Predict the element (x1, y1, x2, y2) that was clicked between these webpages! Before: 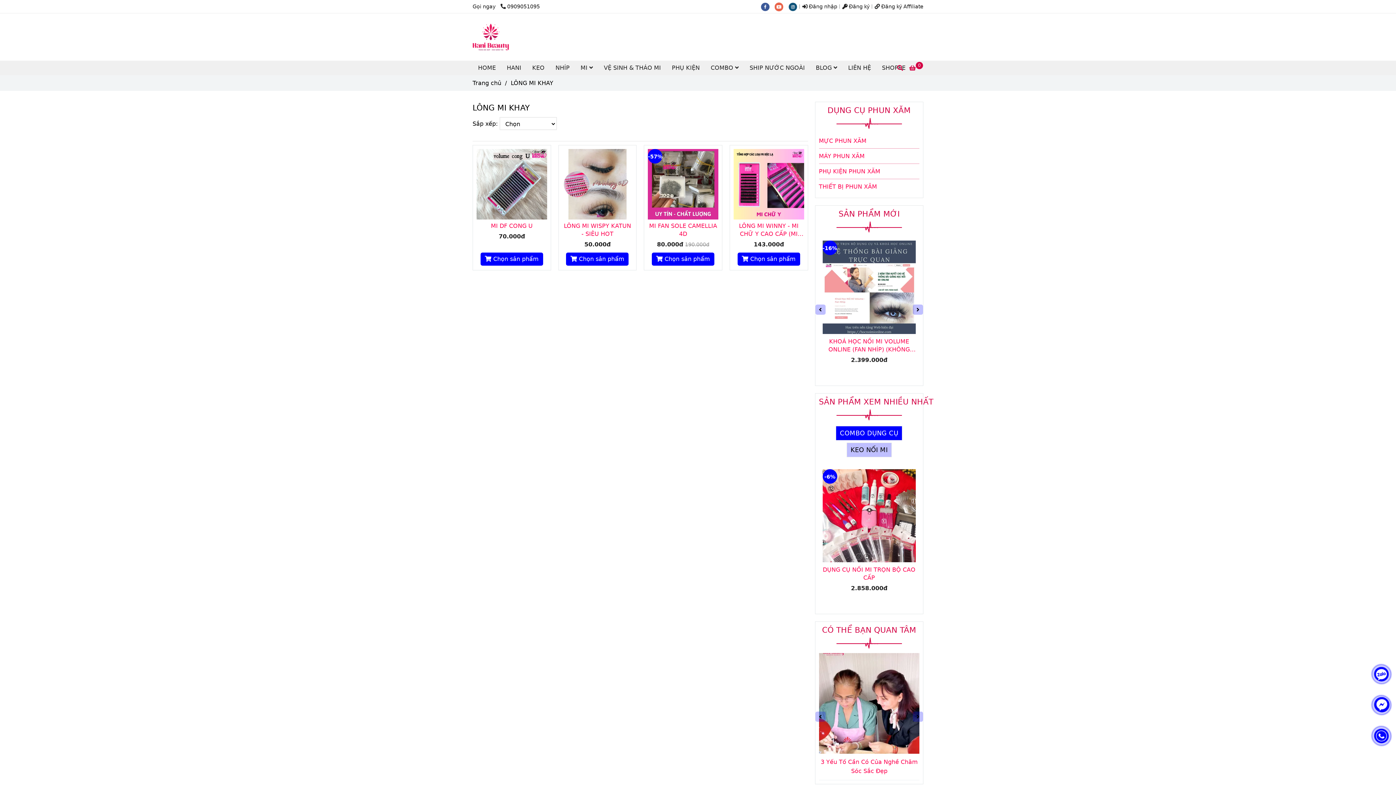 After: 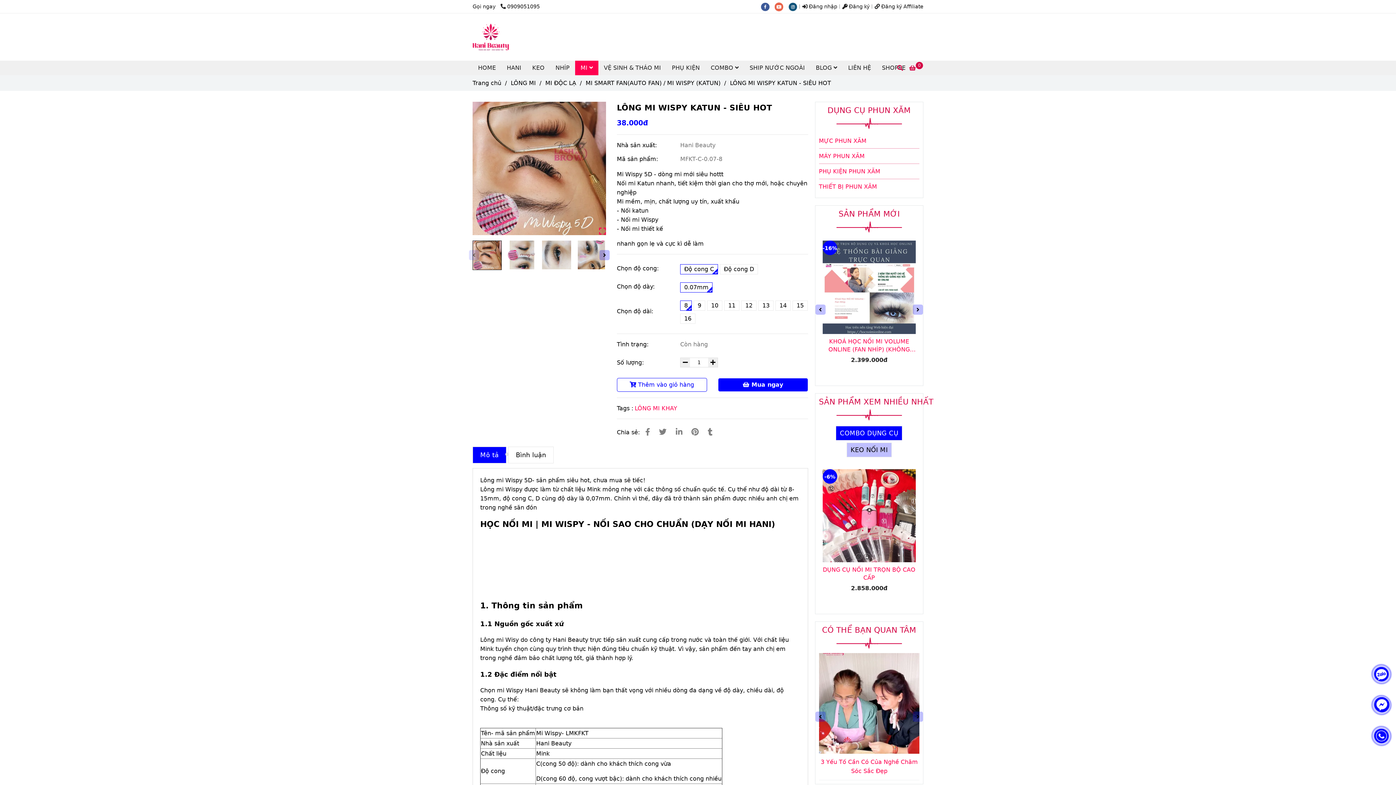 Action: bbox: (562, 149, 632, 219) label: LÔNG MI KHAY